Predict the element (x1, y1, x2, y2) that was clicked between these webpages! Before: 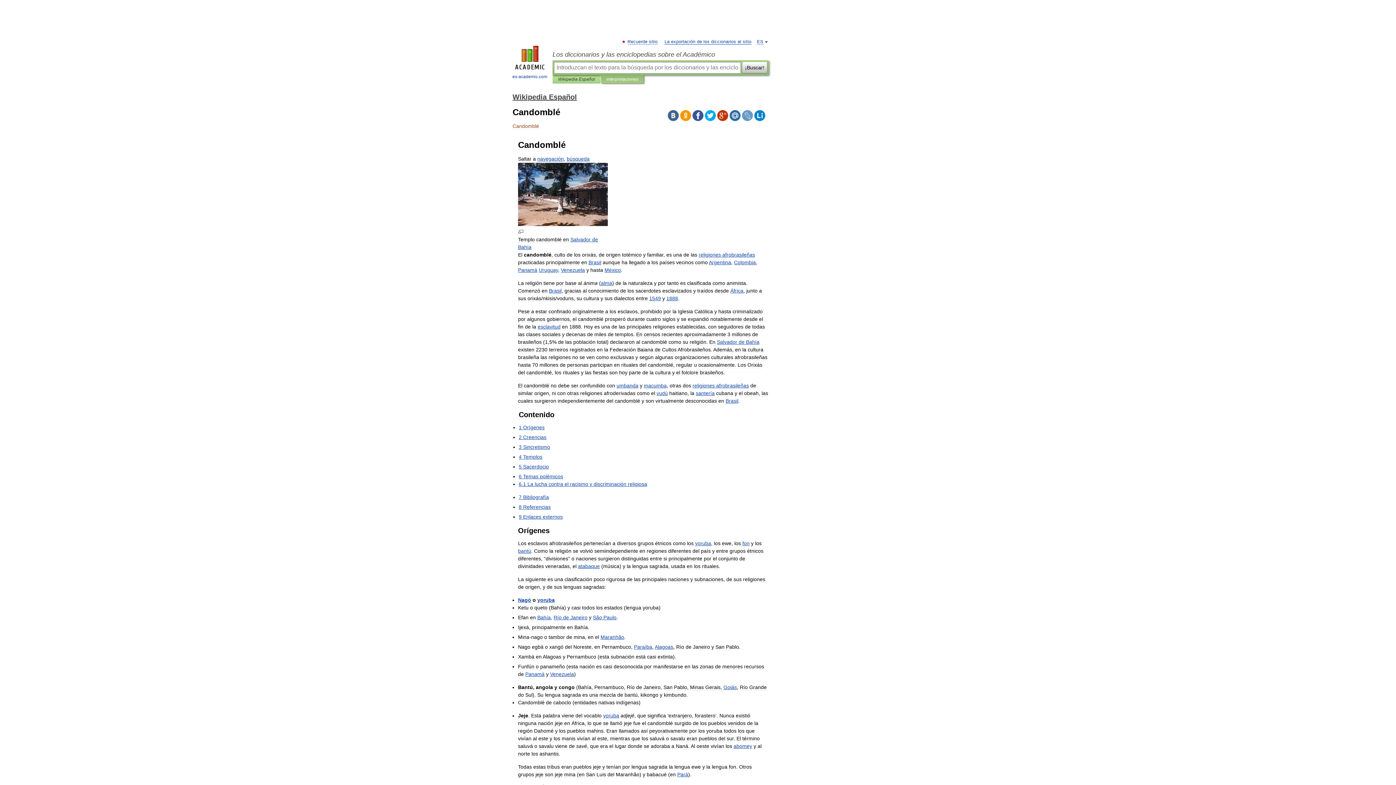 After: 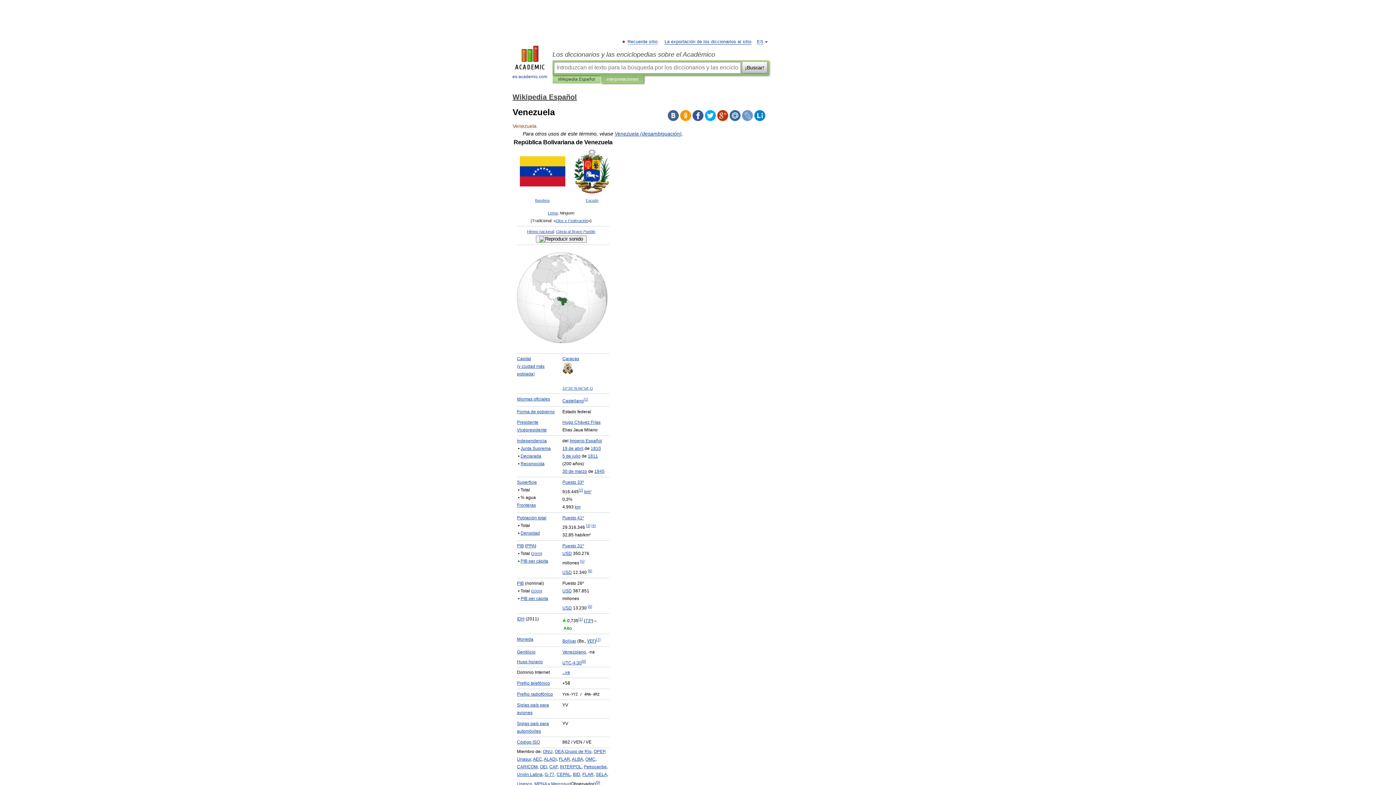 Action: bbox: (561, 267, 585, 273) label: Venezuela